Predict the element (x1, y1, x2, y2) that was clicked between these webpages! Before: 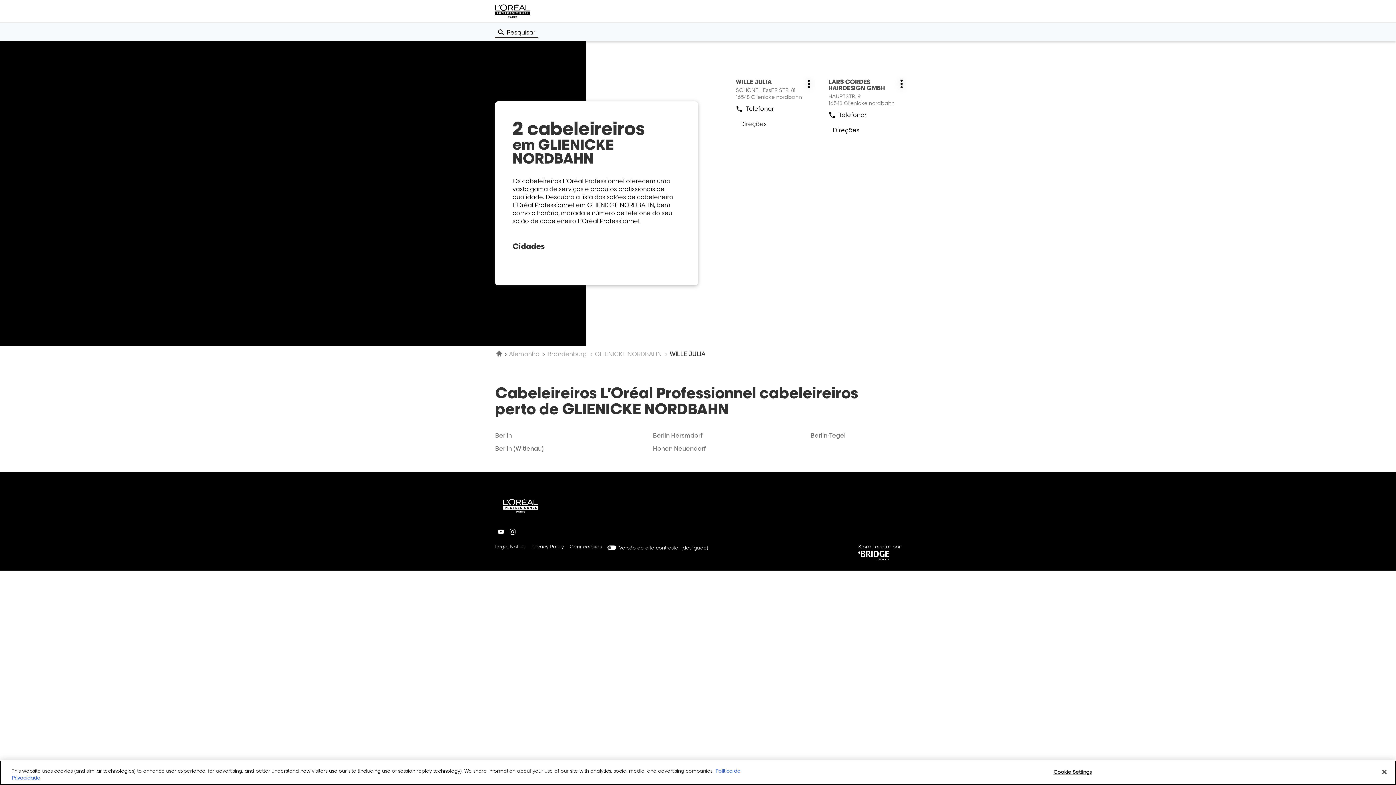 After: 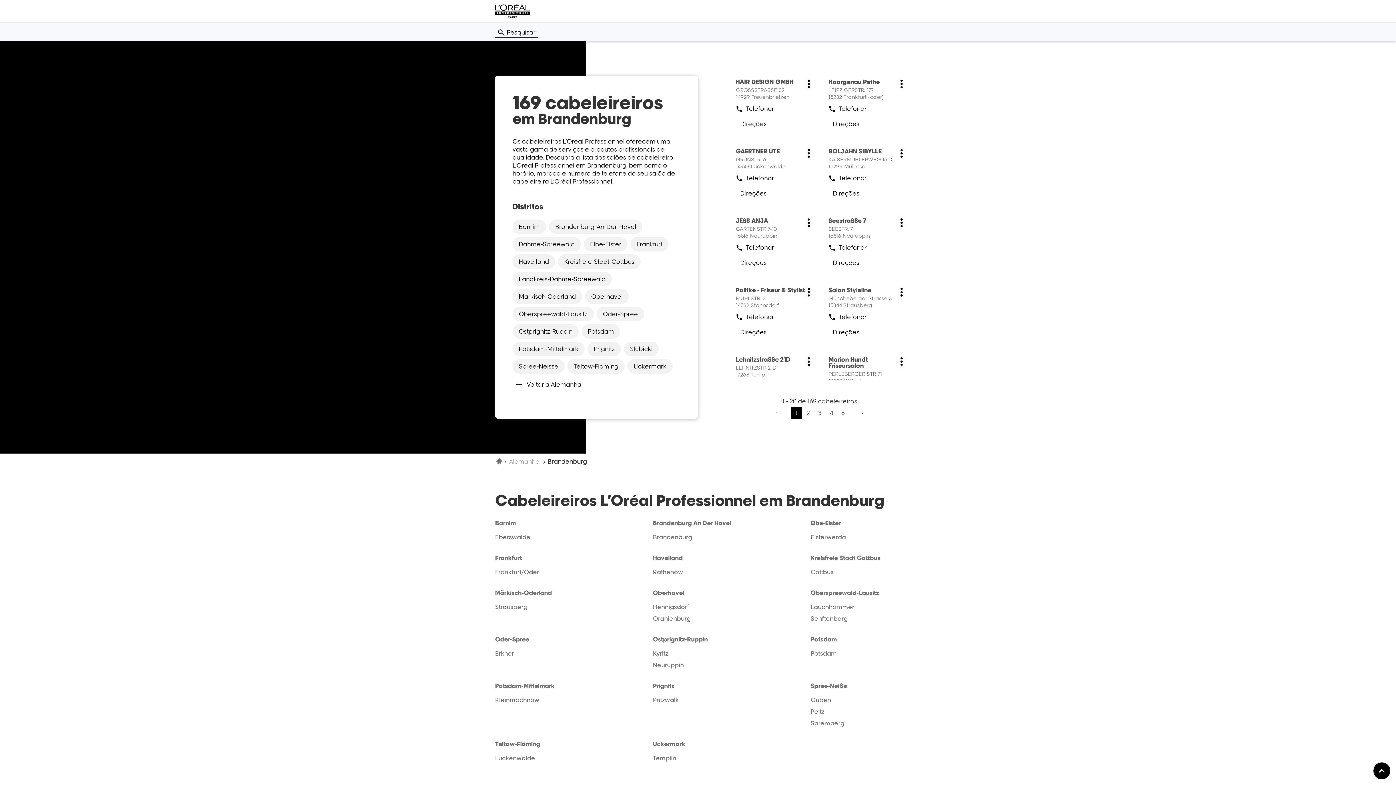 Action: label: Brandenburg  bbox: (547, 350, 588, 357)